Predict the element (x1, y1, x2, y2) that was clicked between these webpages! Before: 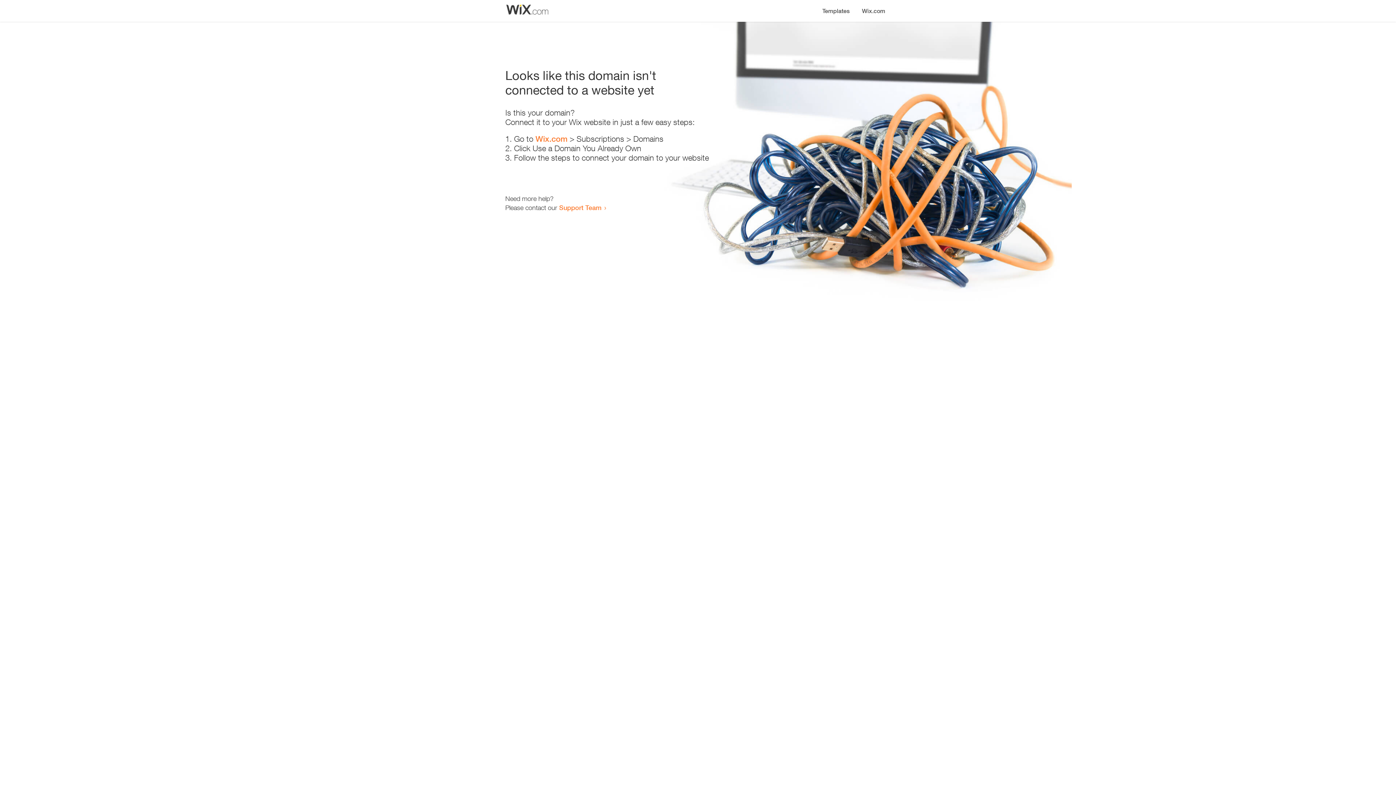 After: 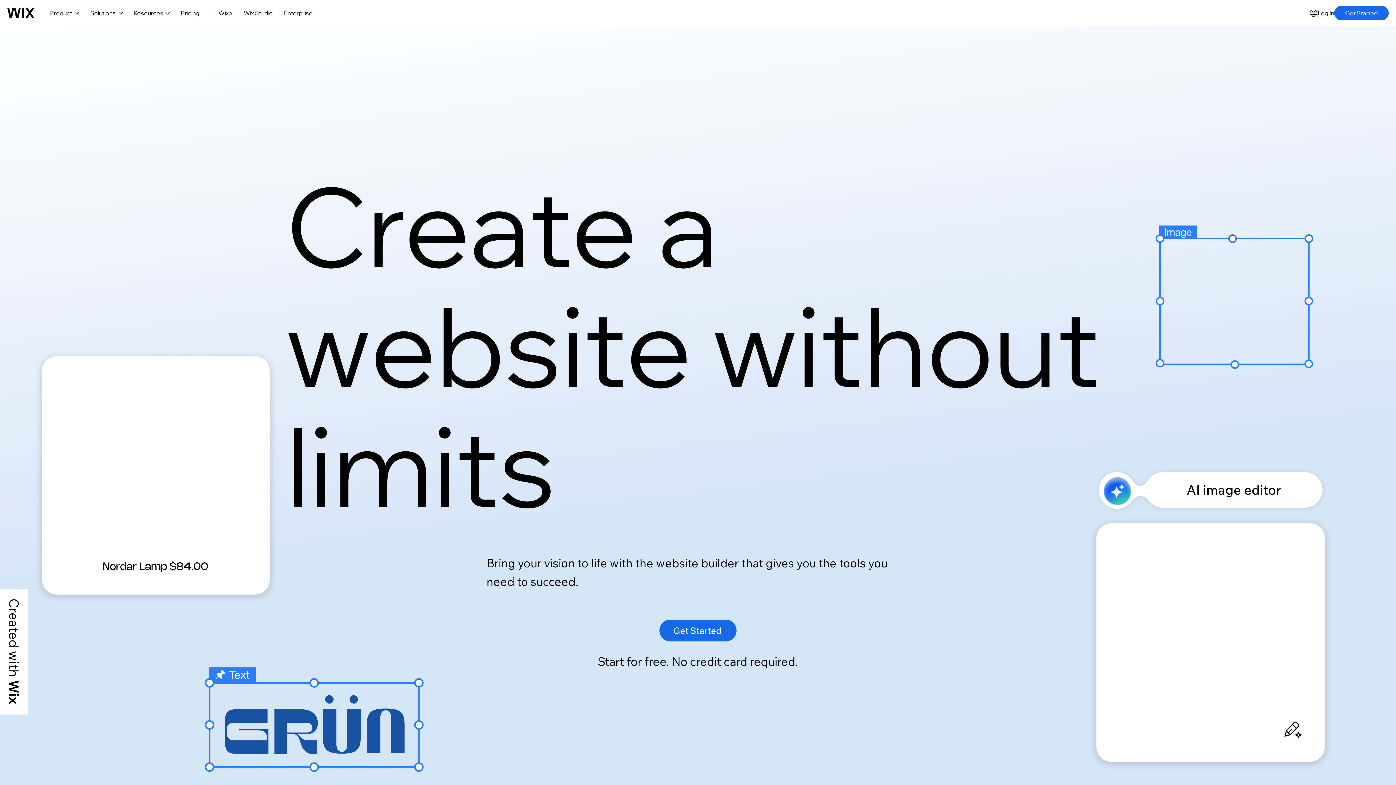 Action: label: Wix.com bbox: (535, 134, 567, 143)